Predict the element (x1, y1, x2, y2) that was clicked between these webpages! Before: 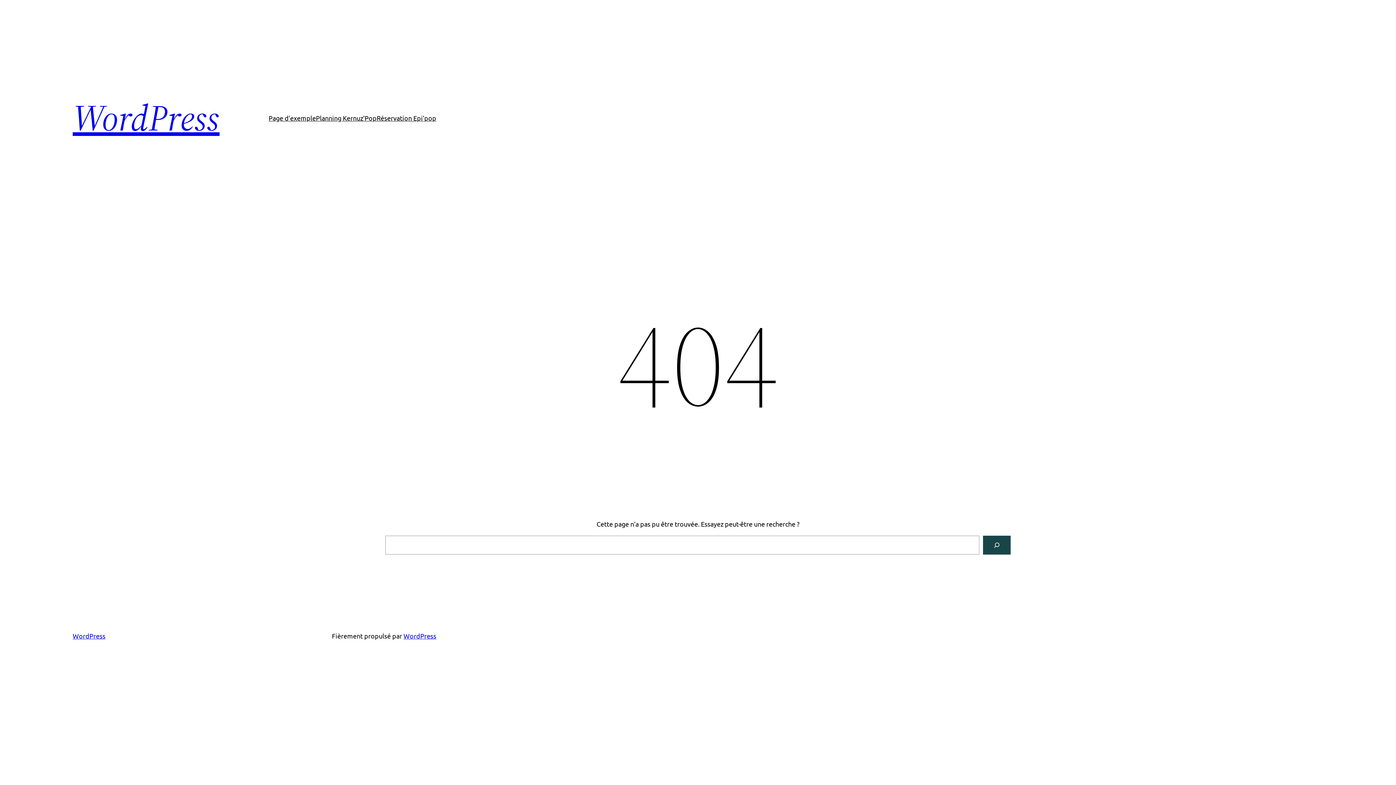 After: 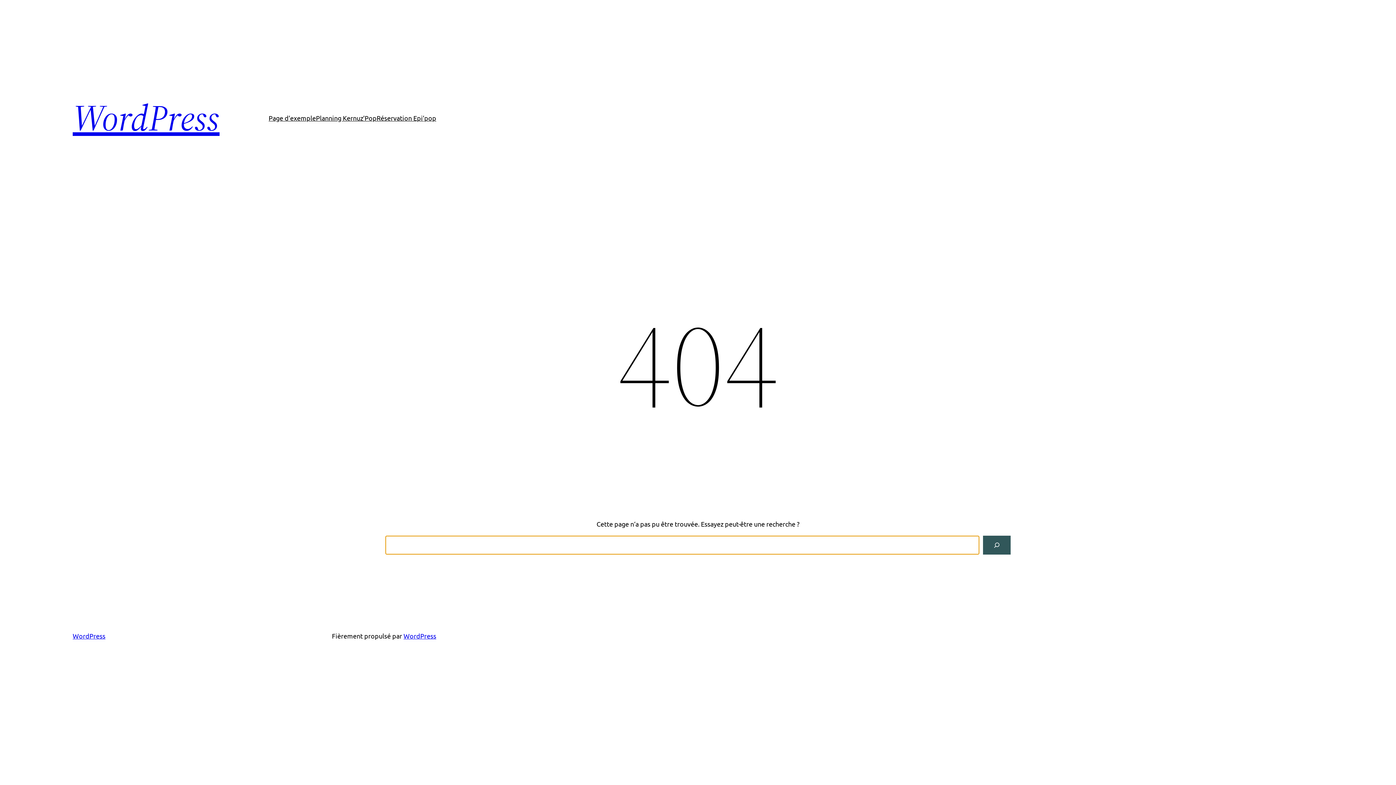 Action: bbox: (983, 536, 1010, 554) label: Rechercher